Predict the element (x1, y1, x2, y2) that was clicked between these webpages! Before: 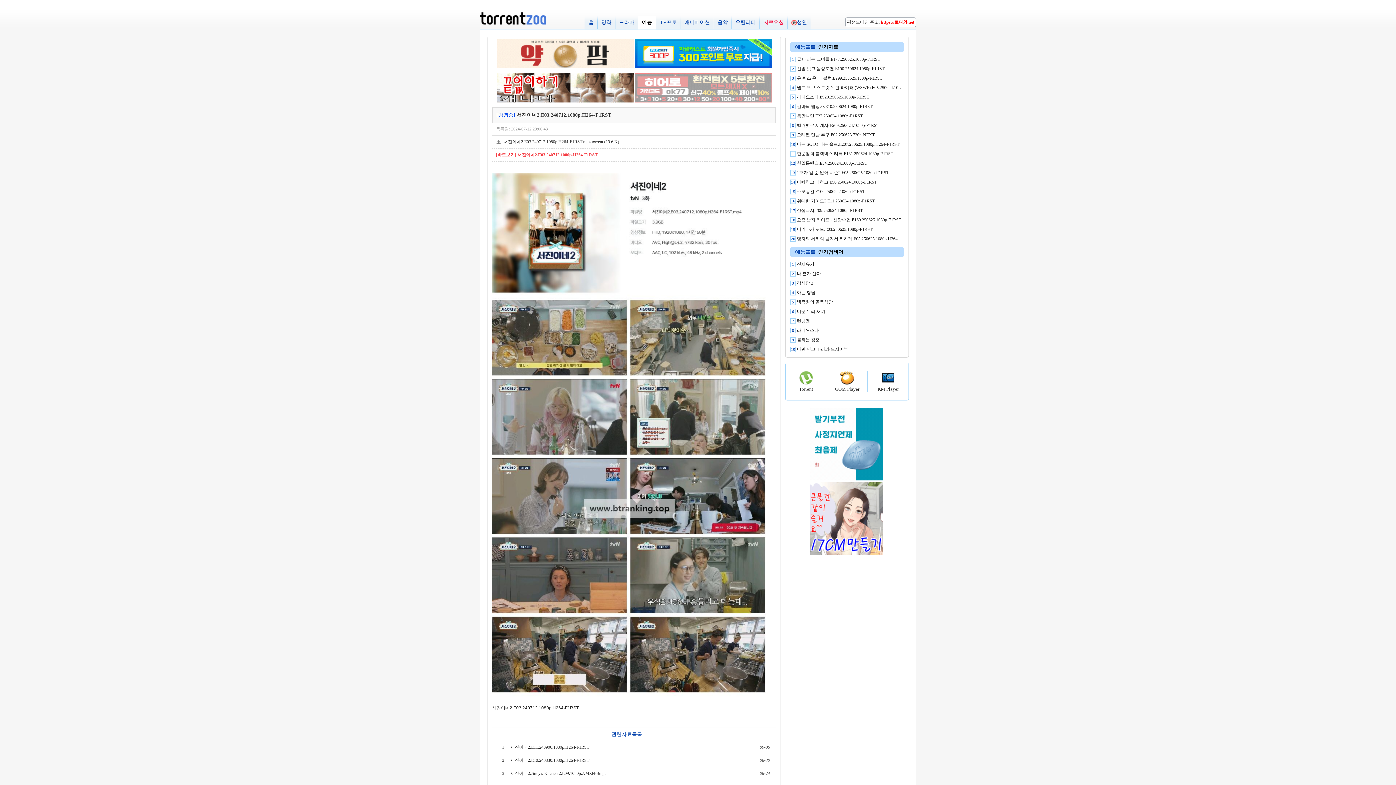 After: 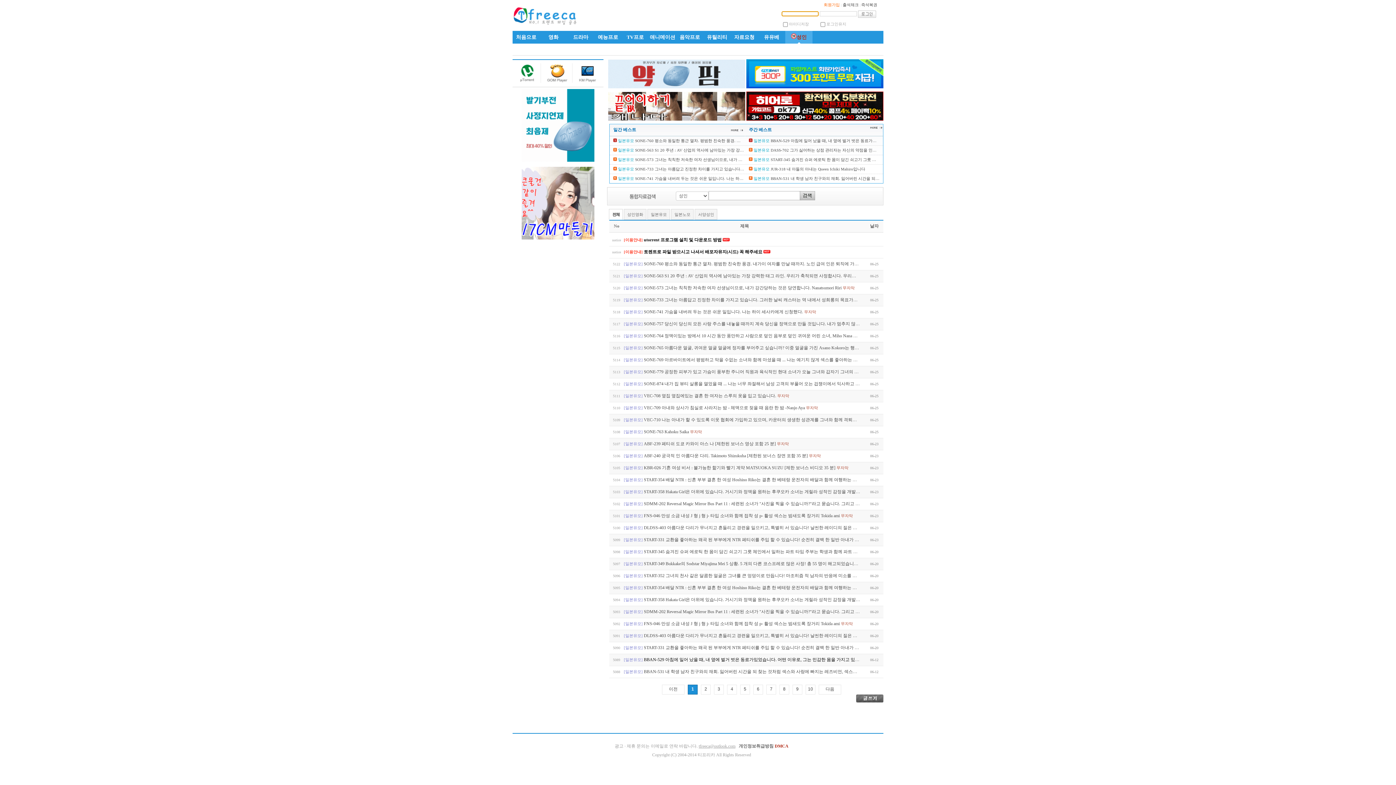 Action: bbox: (788, 15, 810, 29) label: 성인